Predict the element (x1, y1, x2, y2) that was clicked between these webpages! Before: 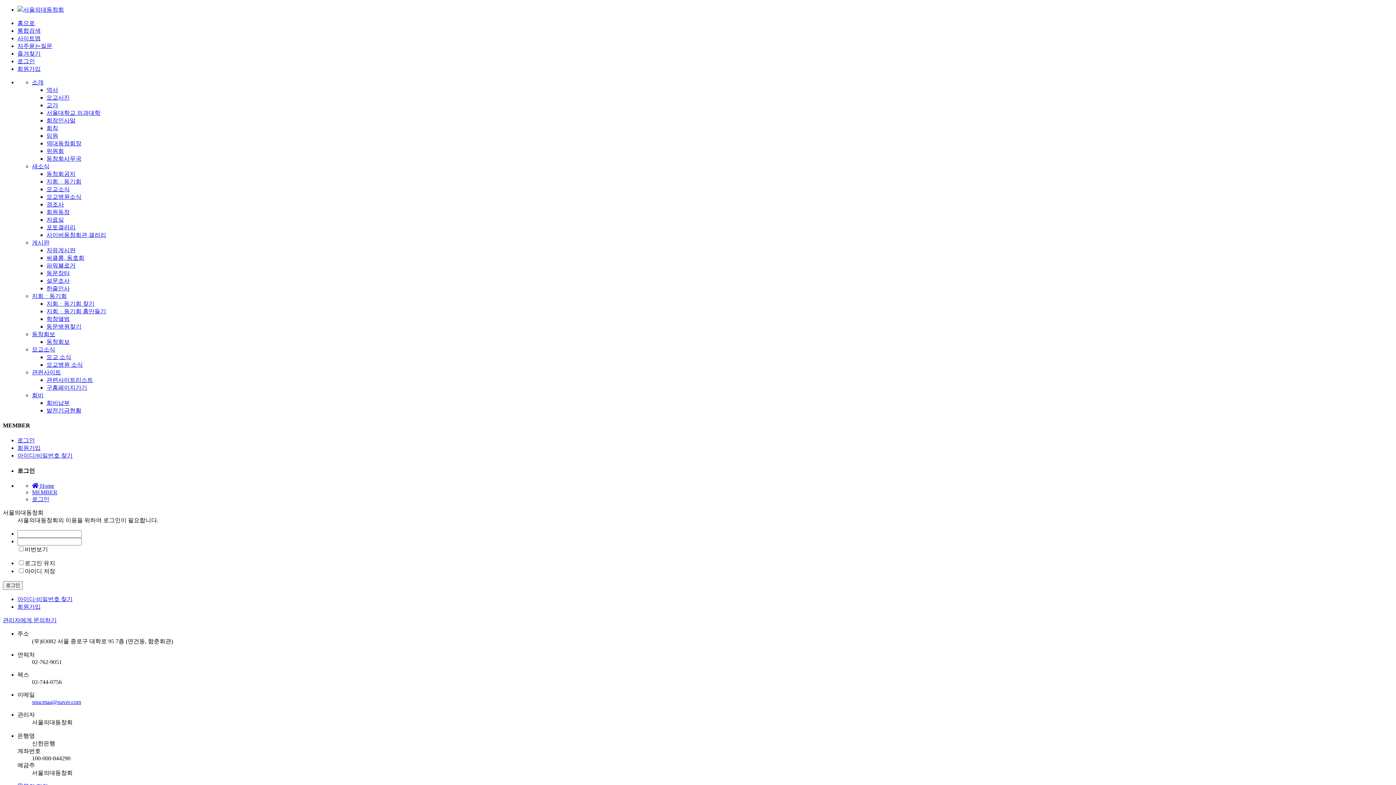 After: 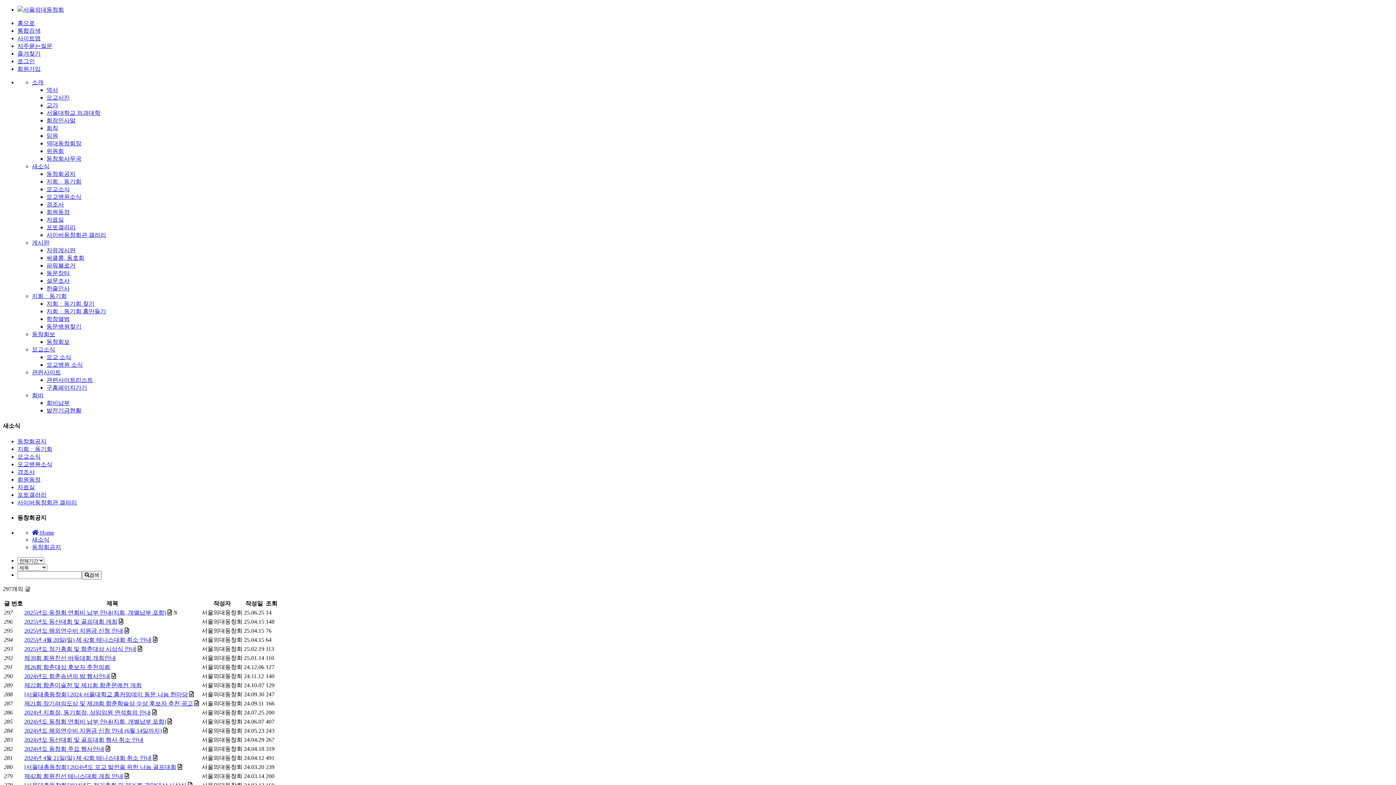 Action: bbox: (32, 163, 49, 169) label: 새소식